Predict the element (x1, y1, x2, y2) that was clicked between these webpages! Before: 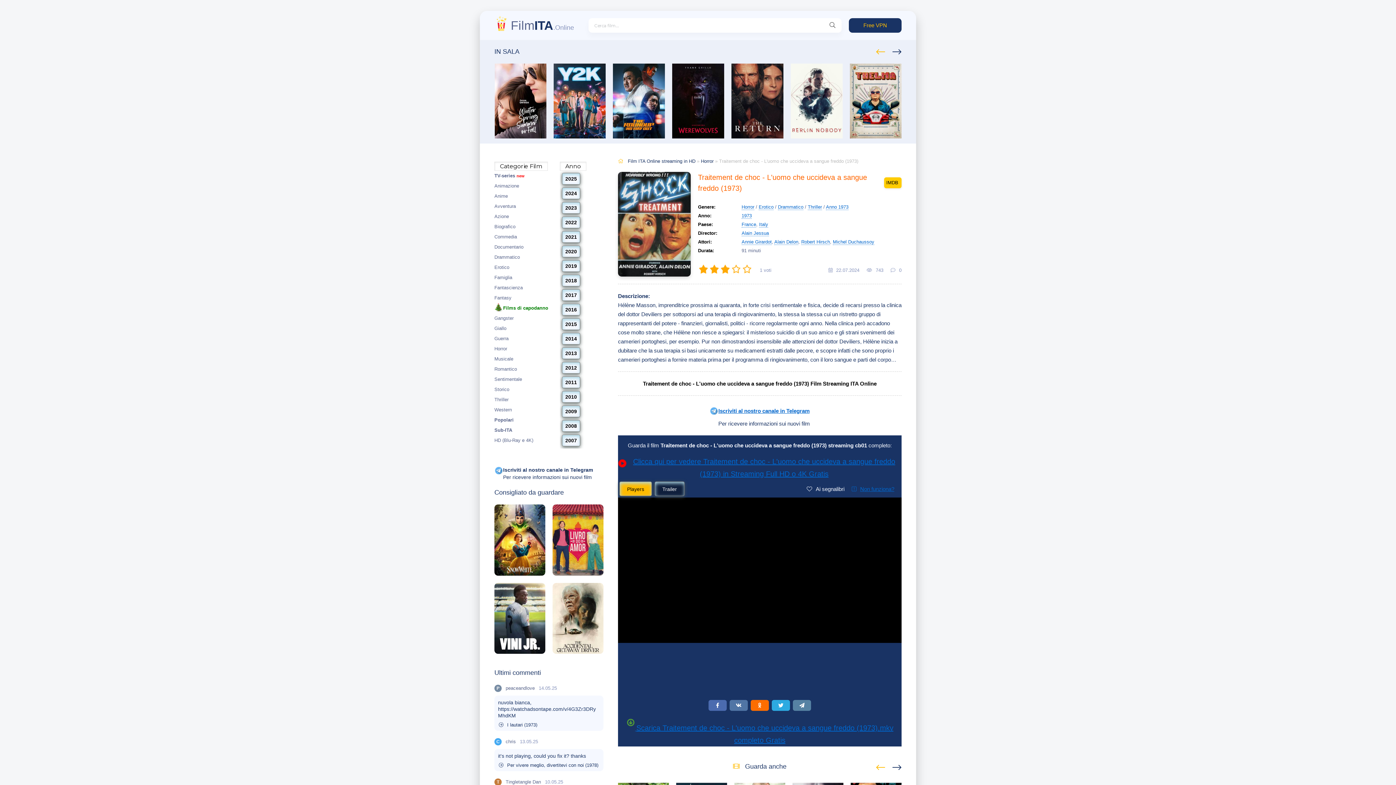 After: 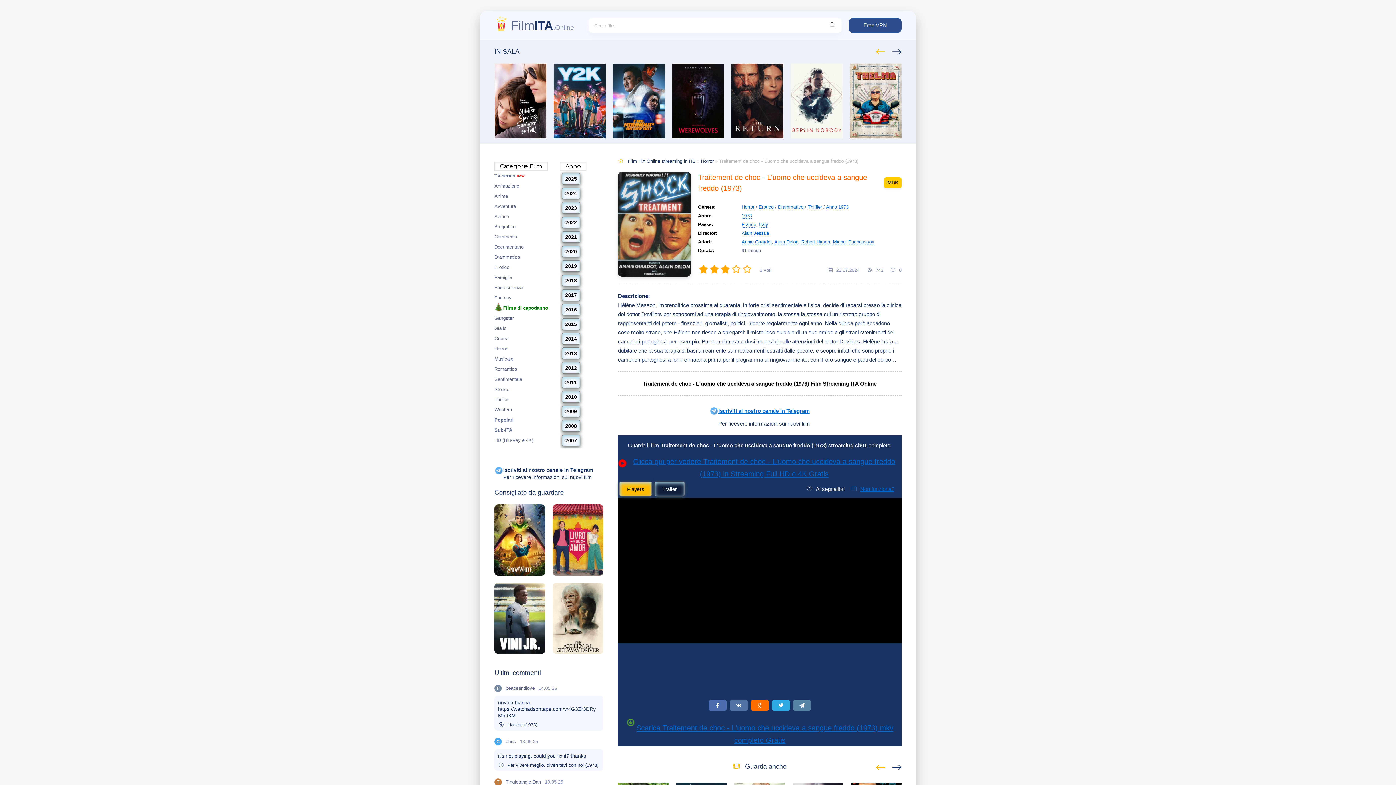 Action: label: Free VPN bbox: (849, 18, 901, 32)